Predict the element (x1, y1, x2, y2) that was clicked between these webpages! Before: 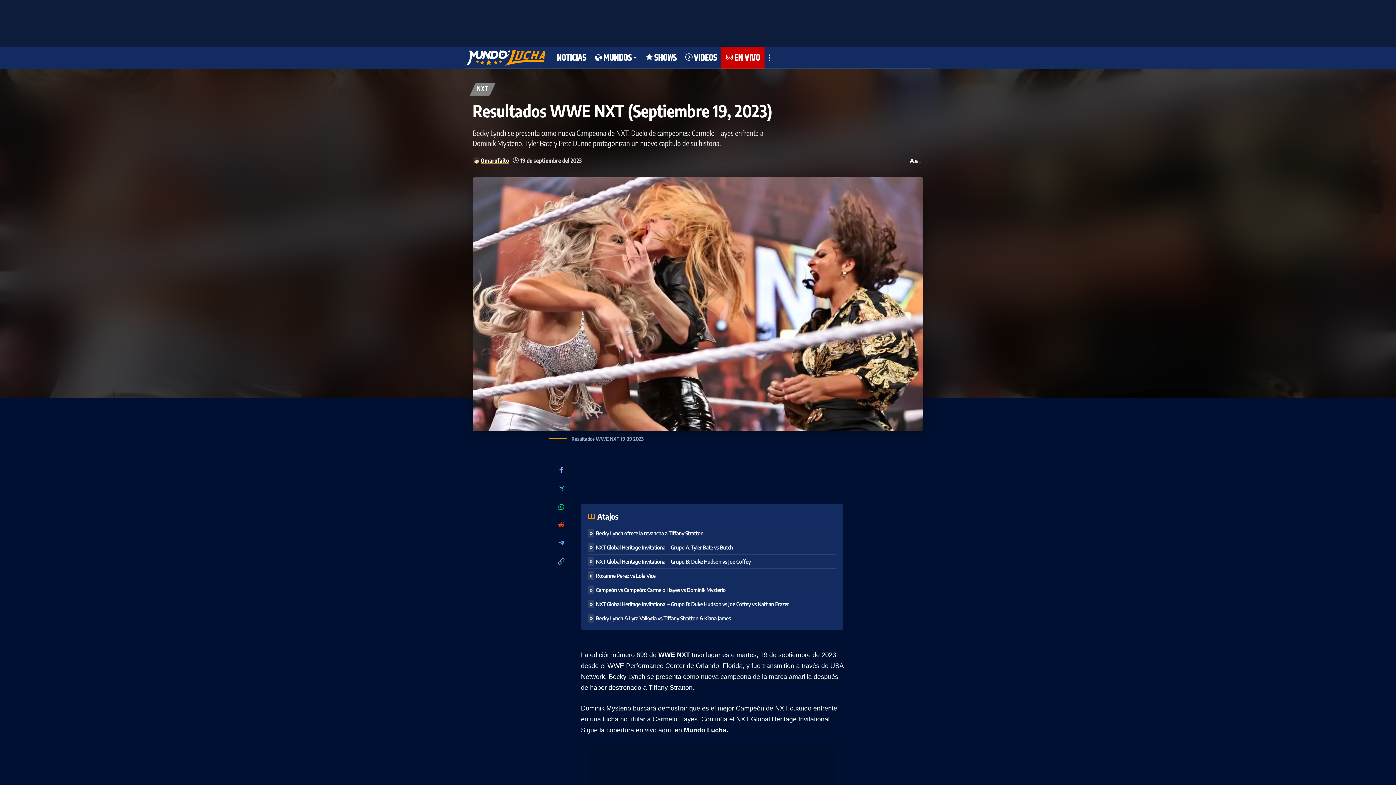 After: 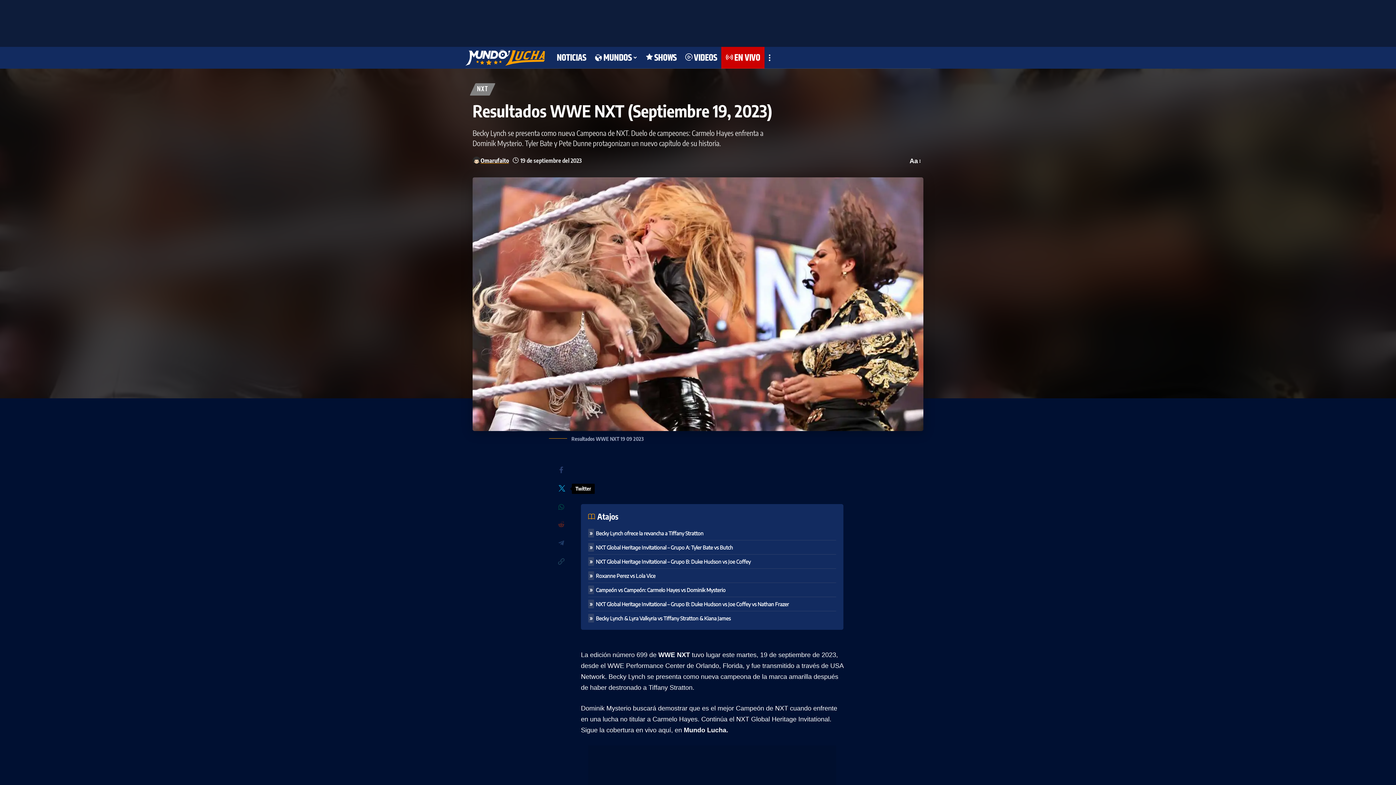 Action: bbox: (552, 479, 570, 498)